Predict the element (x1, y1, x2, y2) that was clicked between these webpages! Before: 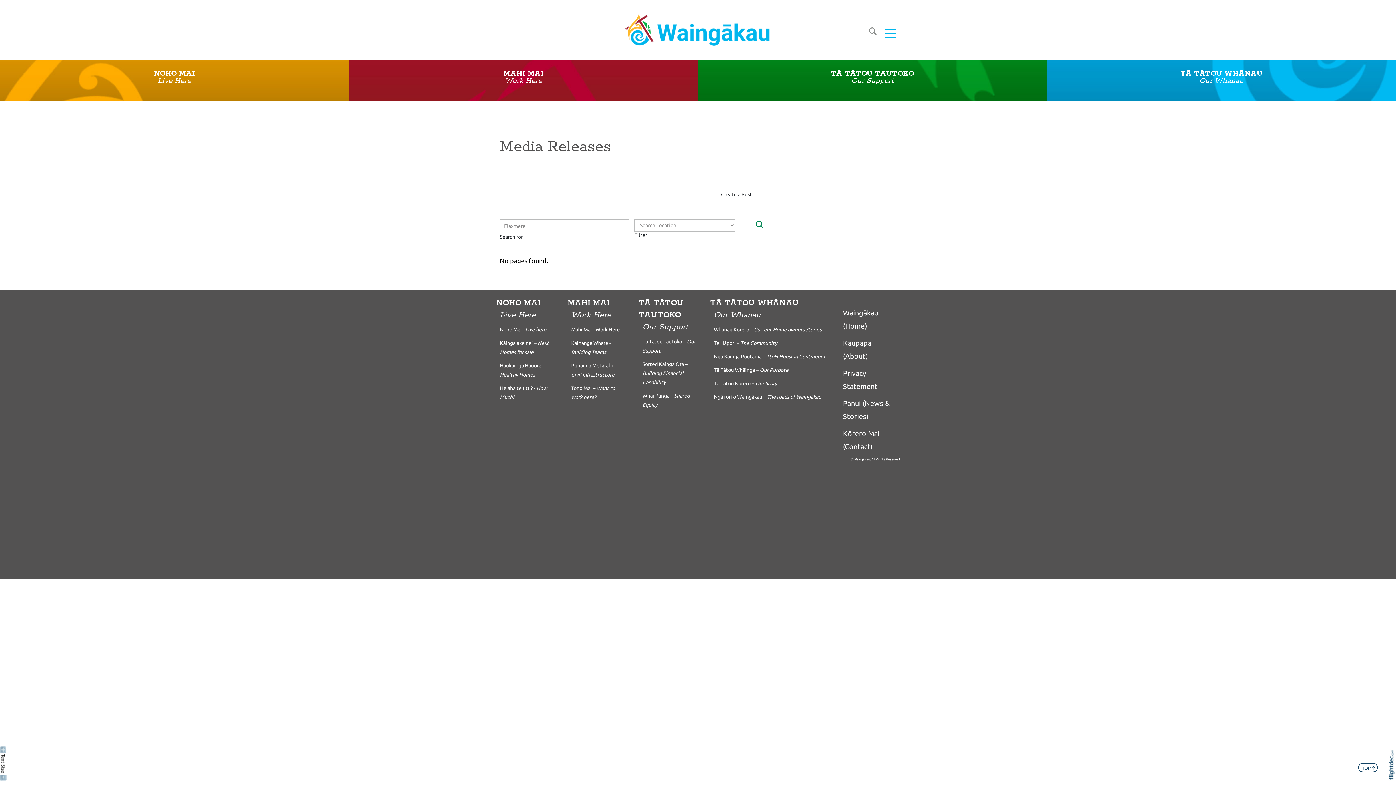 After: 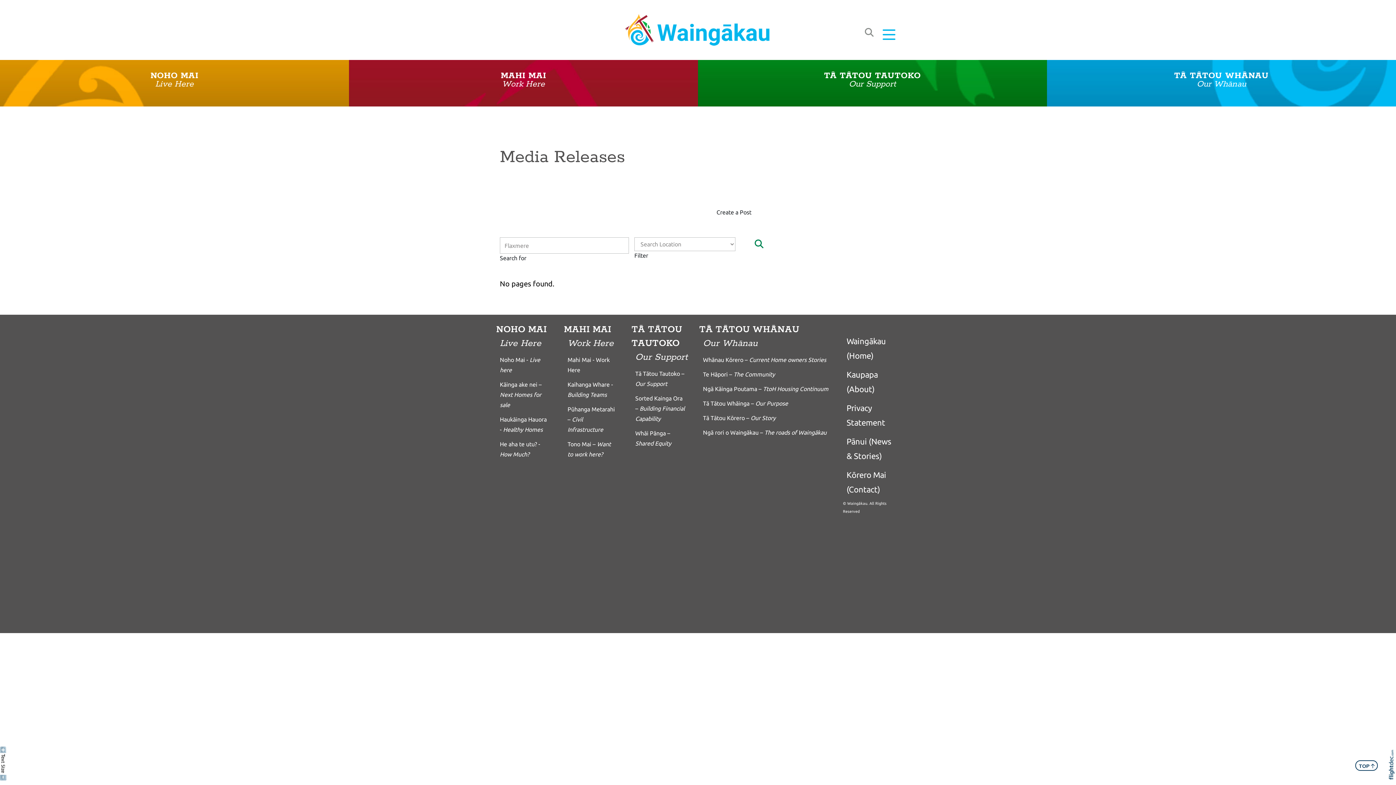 Action: label: + bbox: (0, 746, 6, 753)